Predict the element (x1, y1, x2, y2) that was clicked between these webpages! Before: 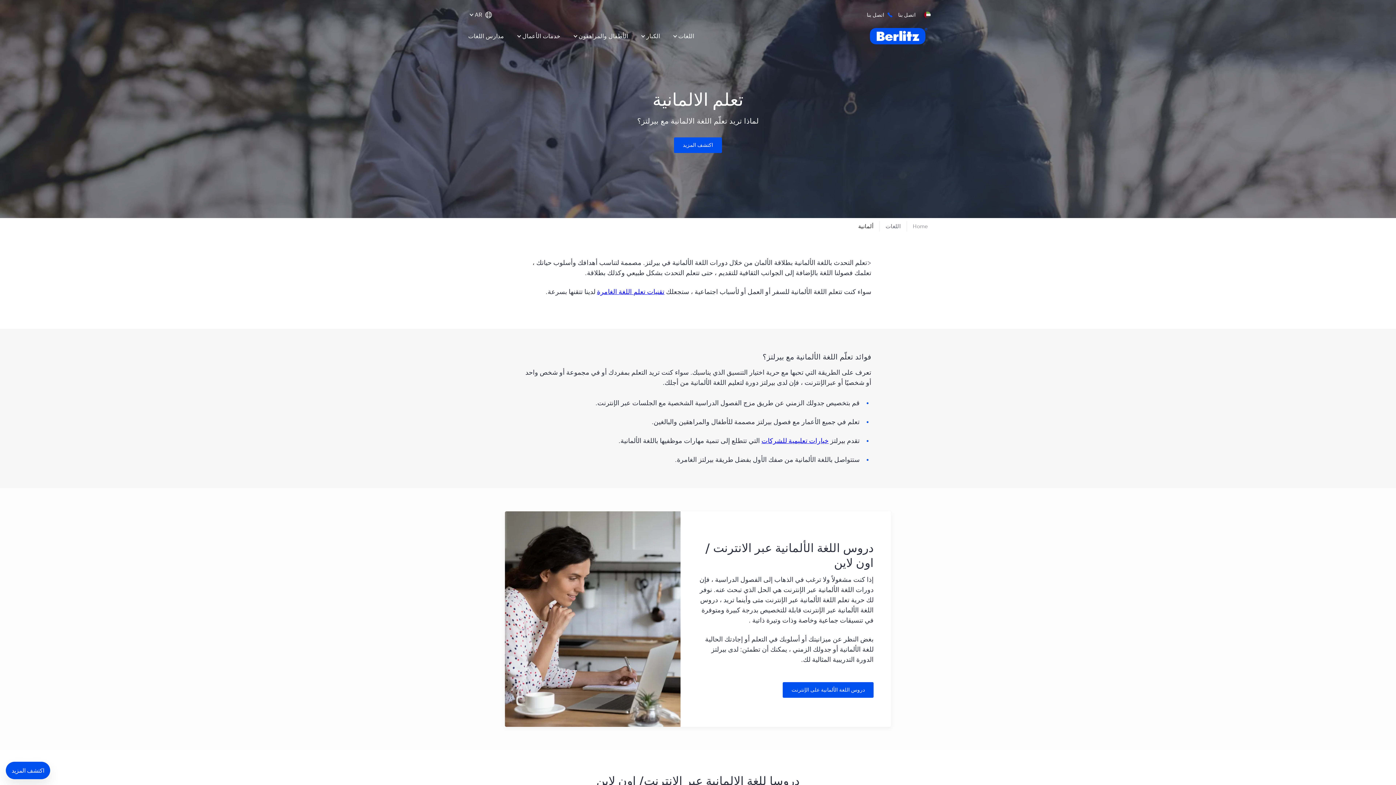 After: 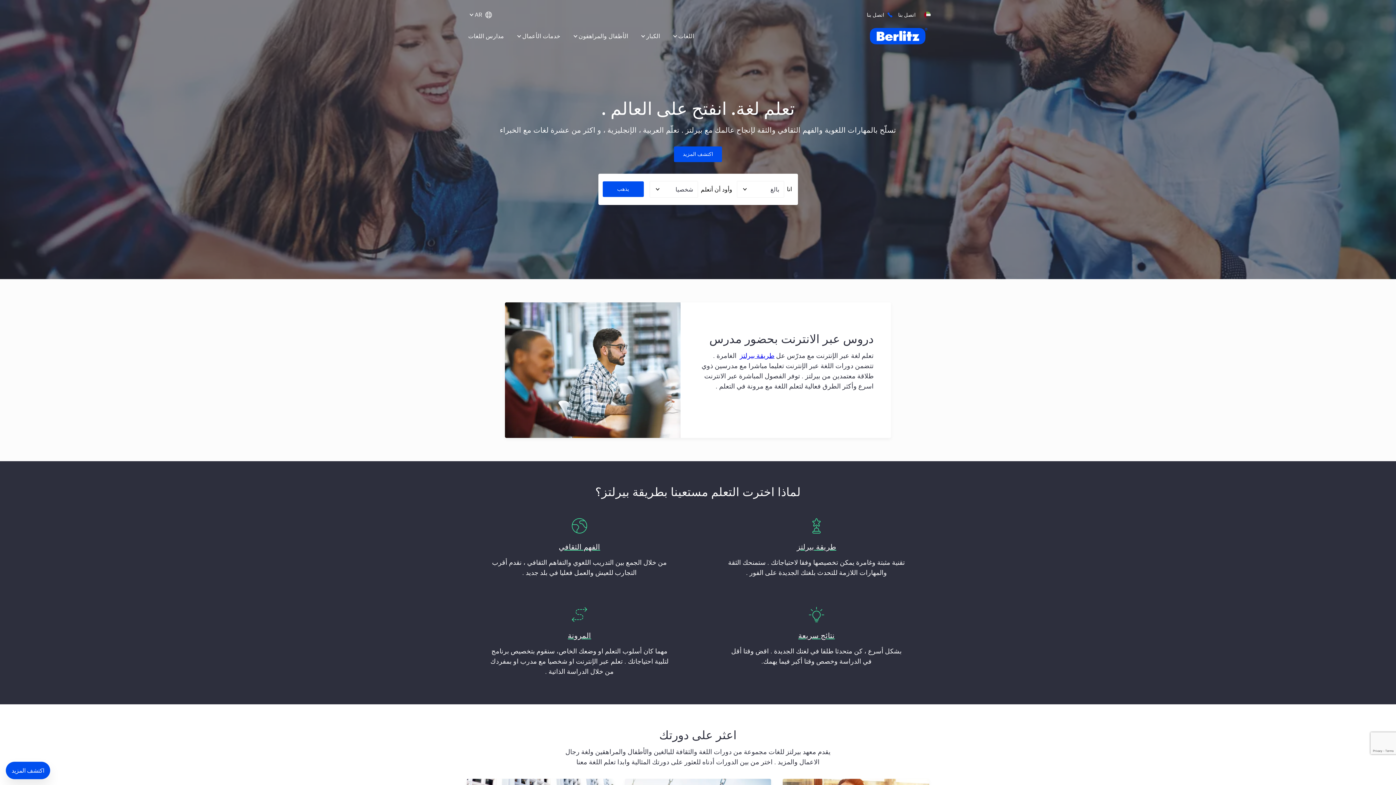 Action: label: Home bbox: (910, 218, 930, 234)